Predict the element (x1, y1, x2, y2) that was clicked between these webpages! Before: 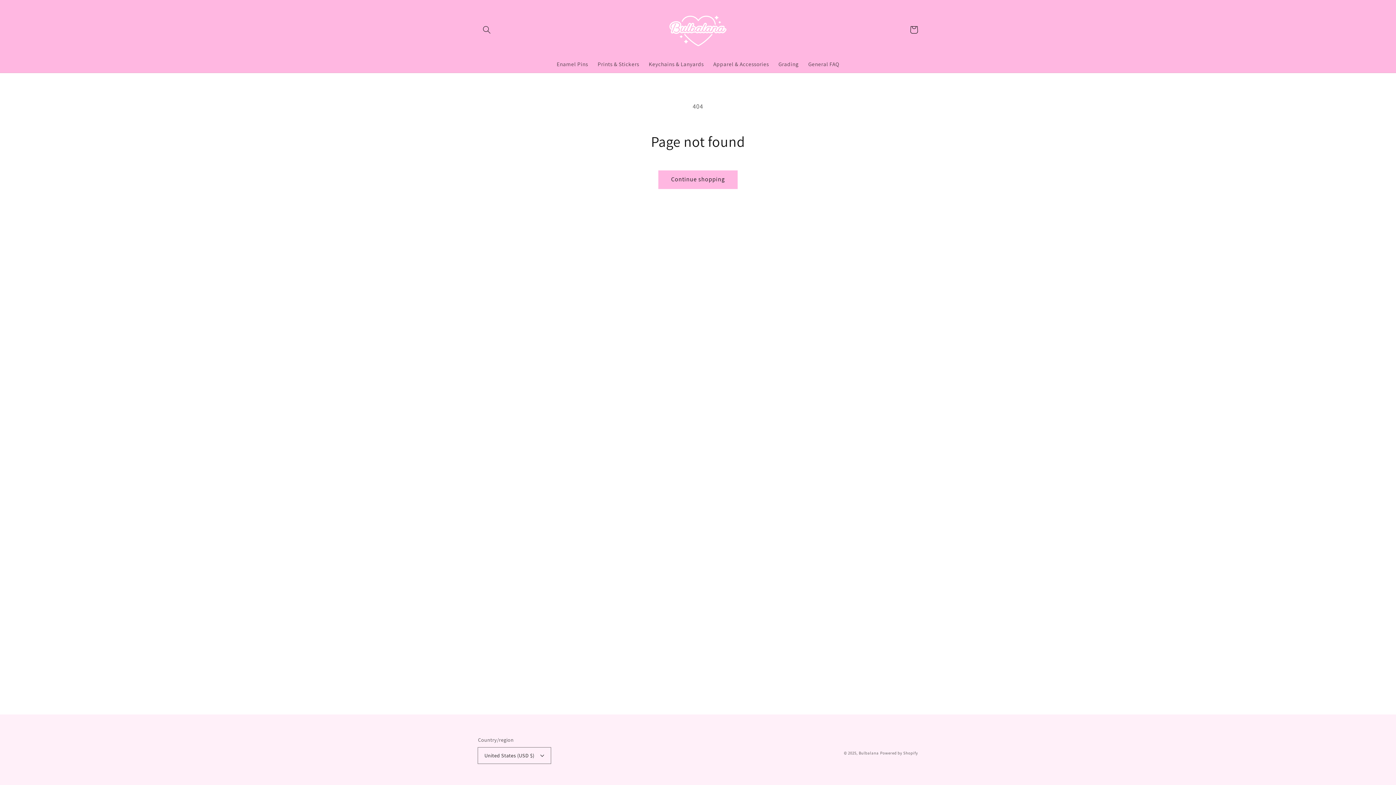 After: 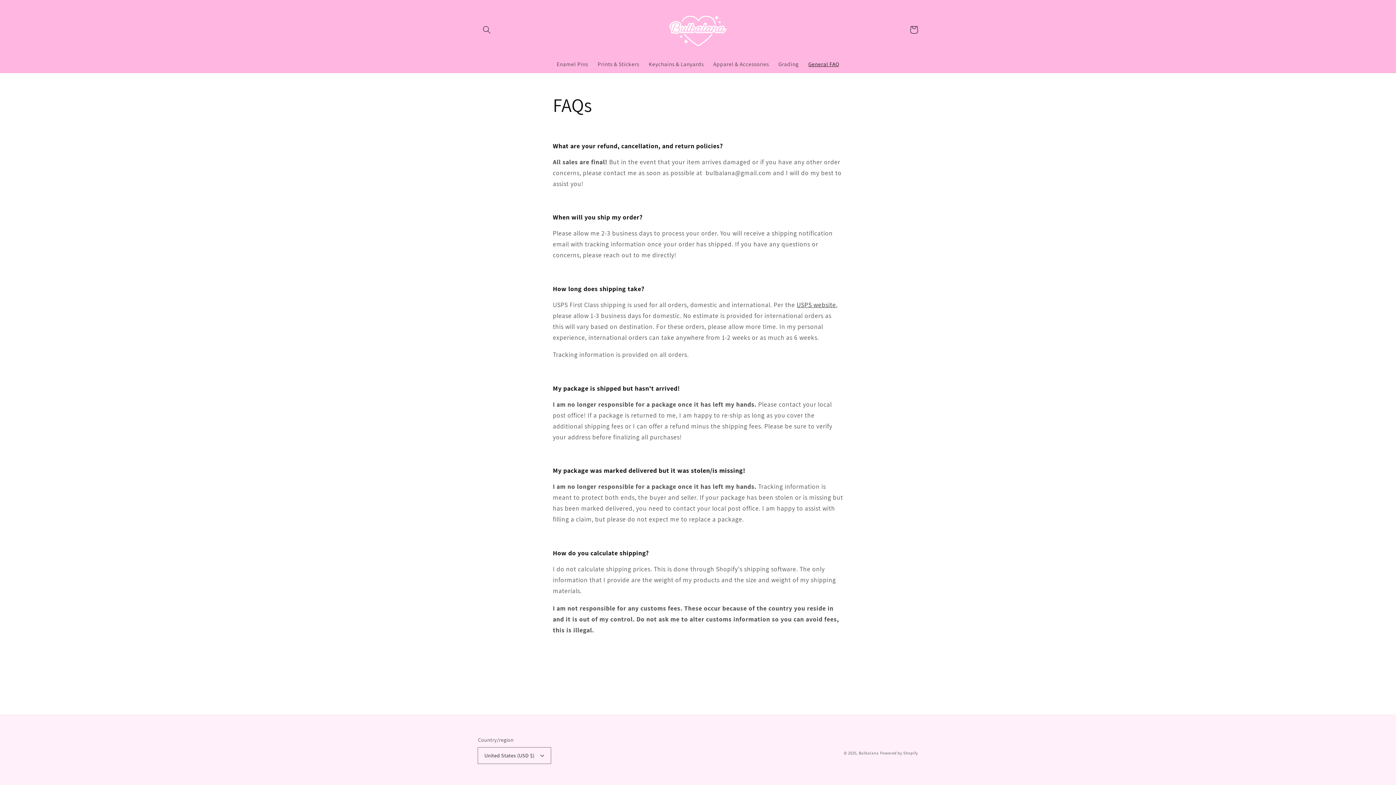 Action: bbox: (803, 56, 844, 72) label: General FAQ